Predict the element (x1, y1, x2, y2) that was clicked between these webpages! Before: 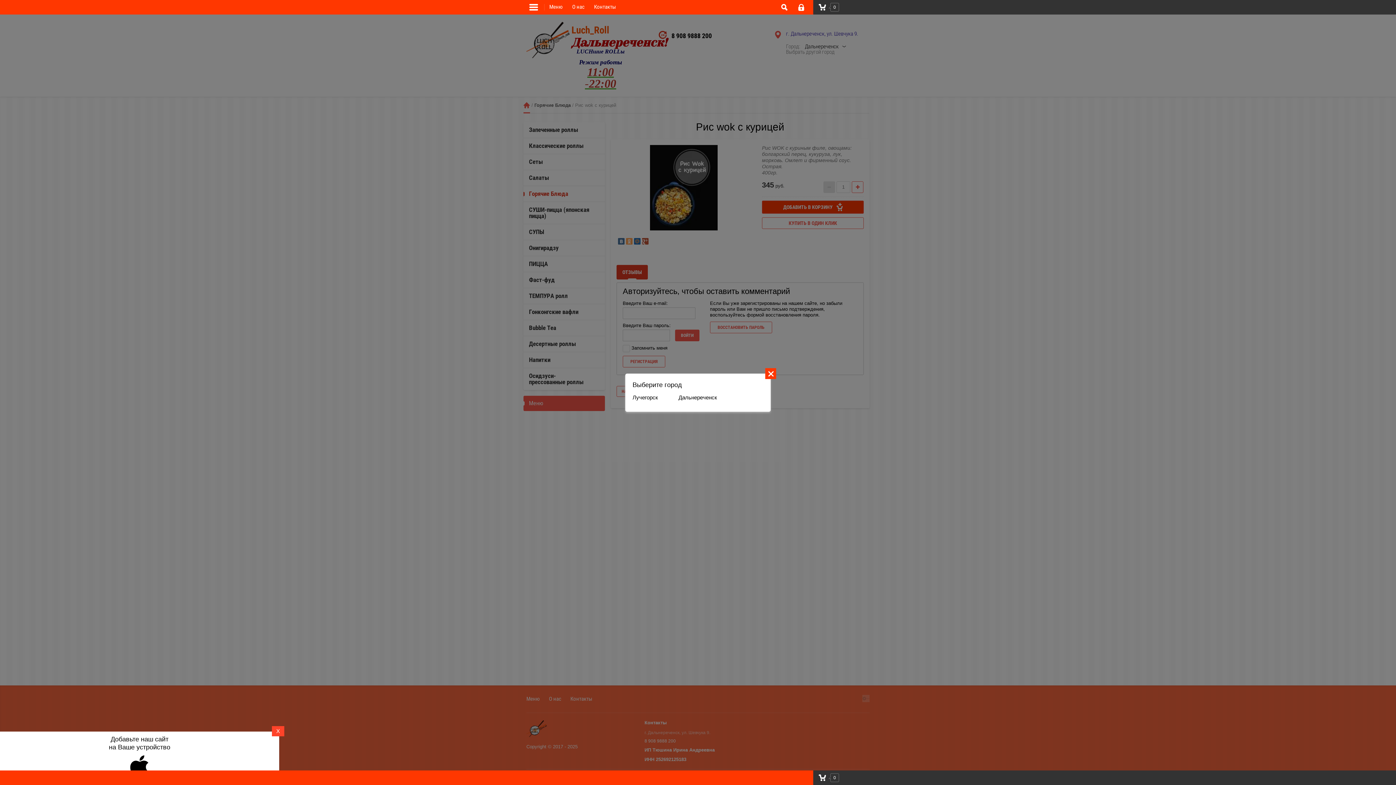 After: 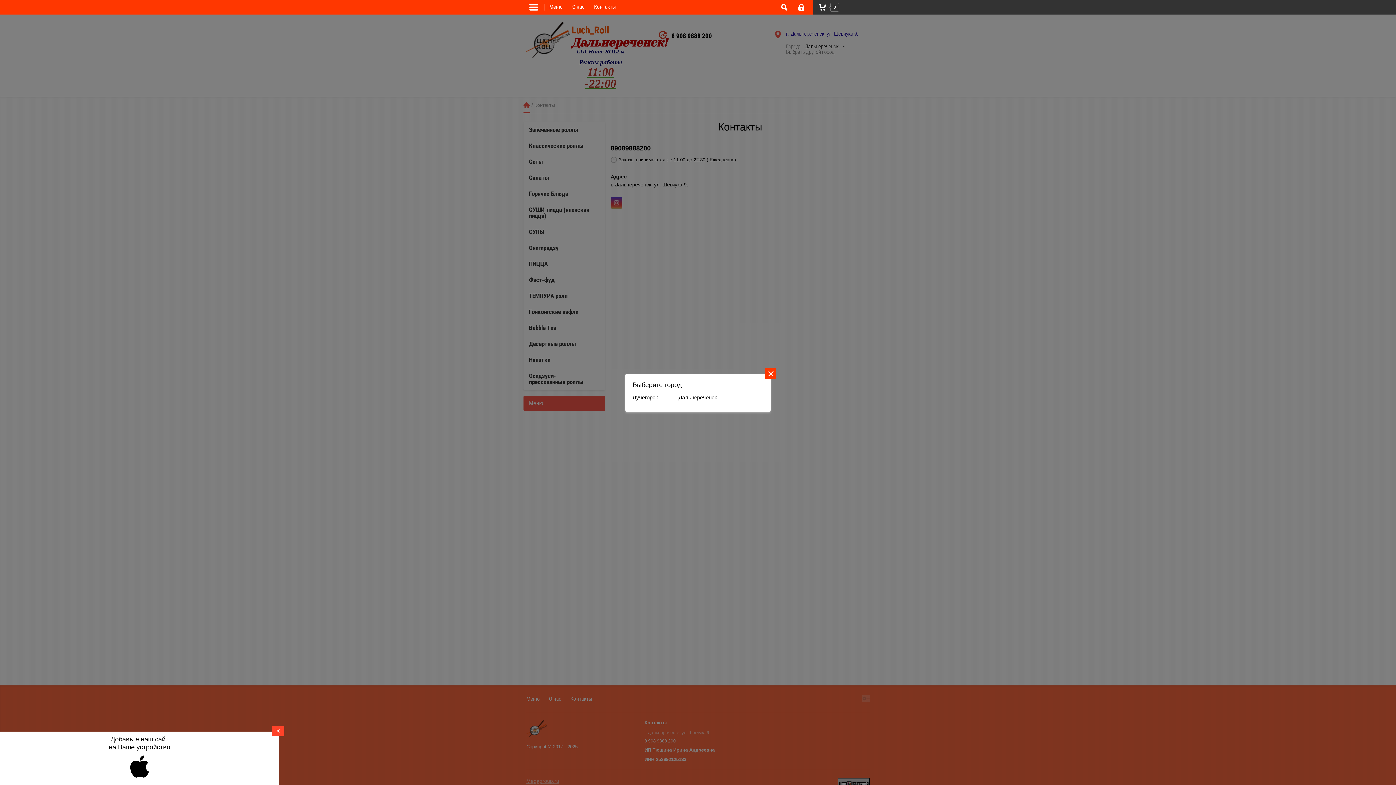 Action: label: Контакты bbox: (589, 0, 620, 14)